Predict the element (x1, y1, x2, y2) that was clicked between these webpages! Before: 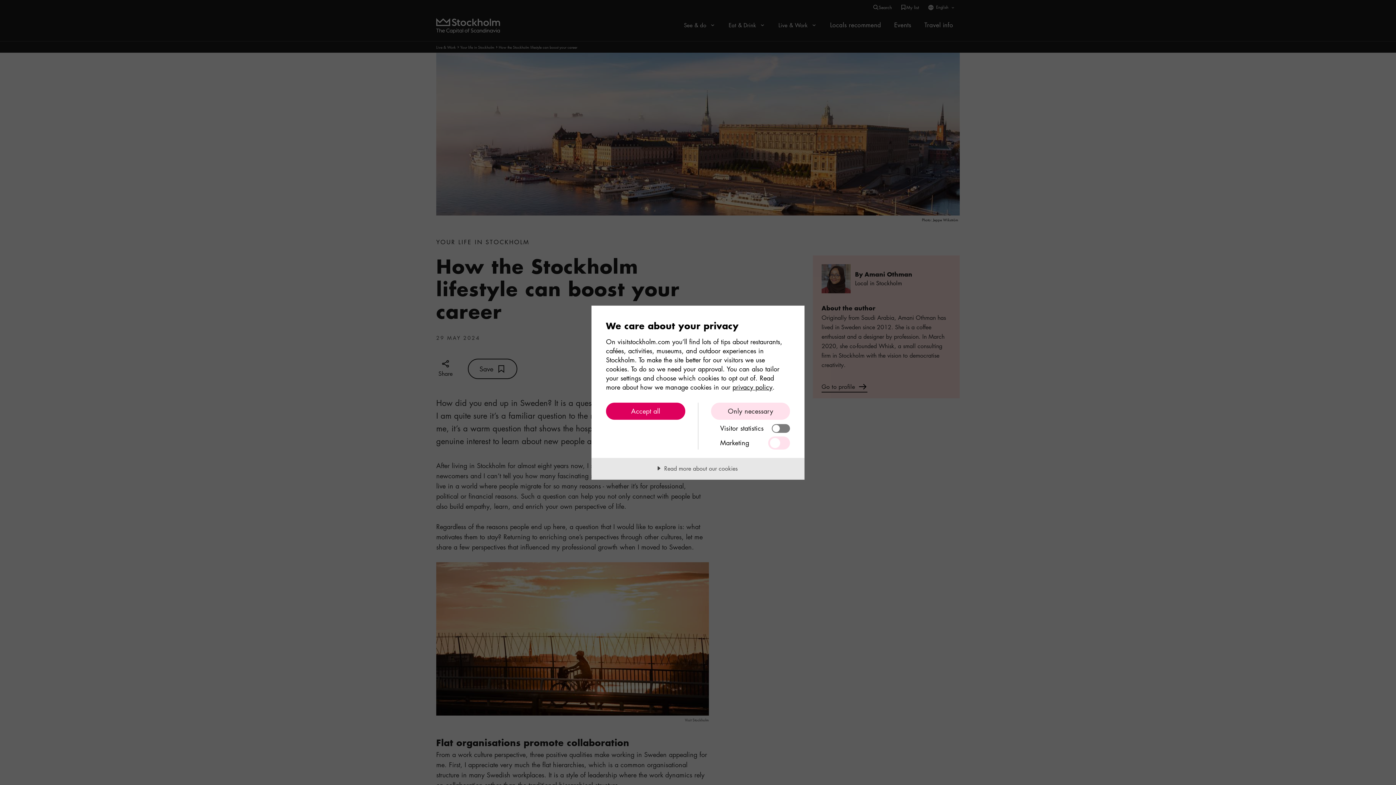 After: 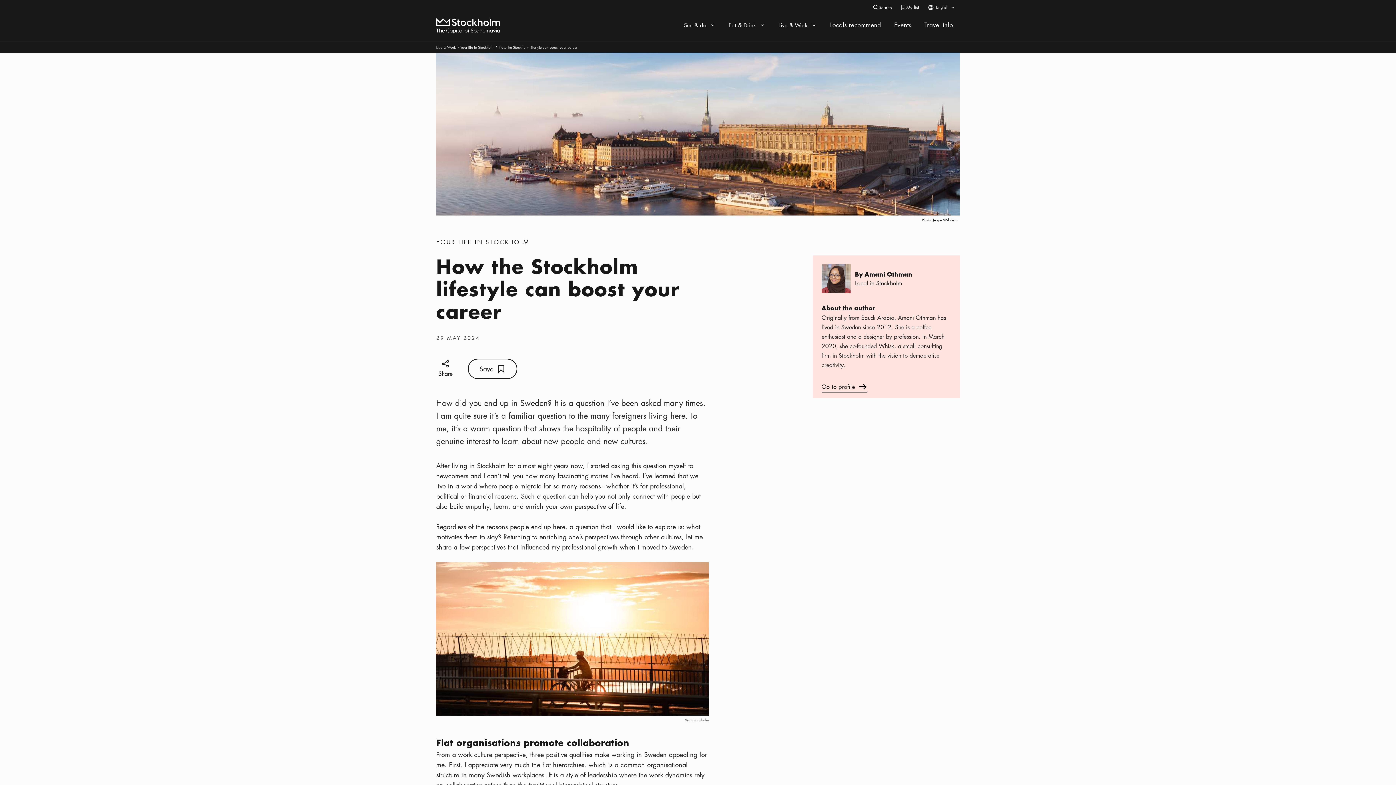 Action: label: Accept all bbox: (606, 402, 685, 419)